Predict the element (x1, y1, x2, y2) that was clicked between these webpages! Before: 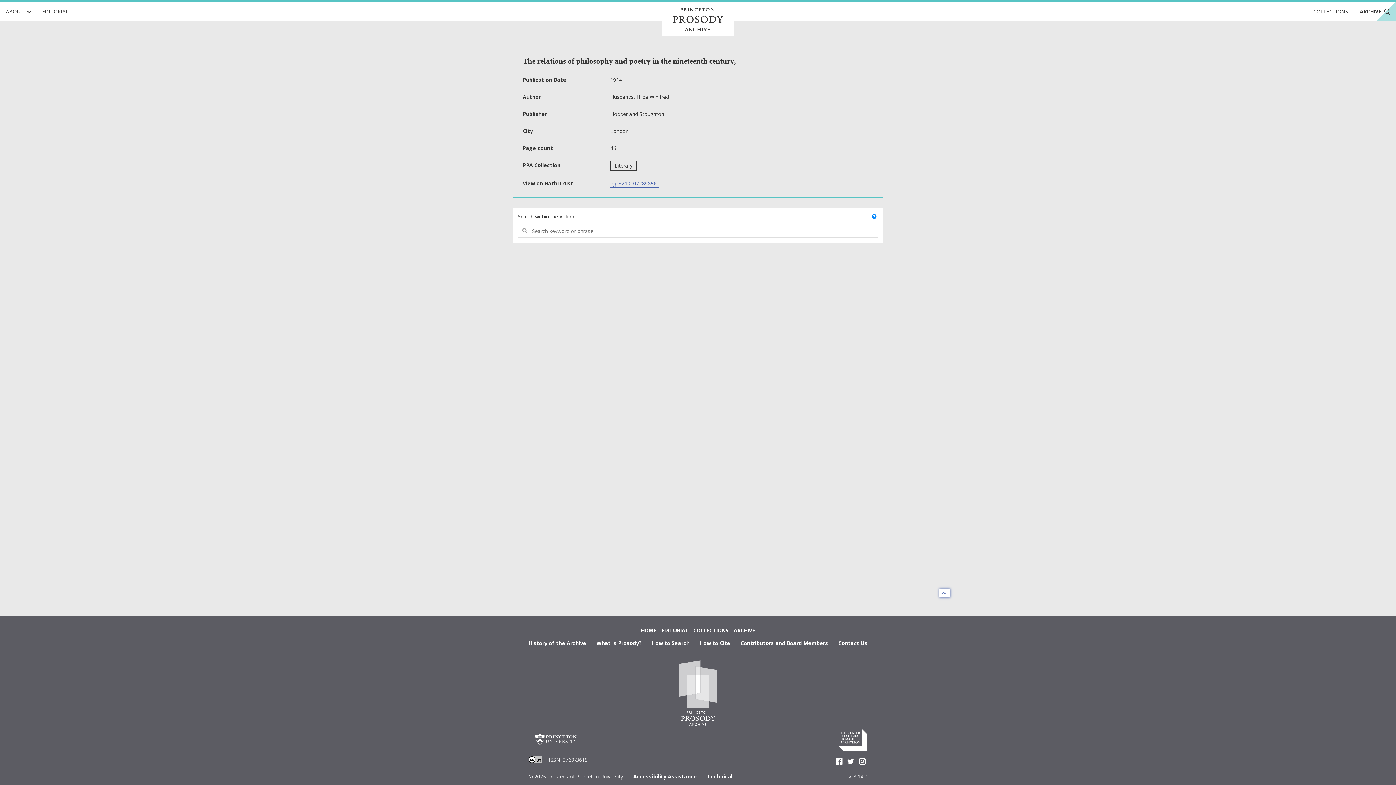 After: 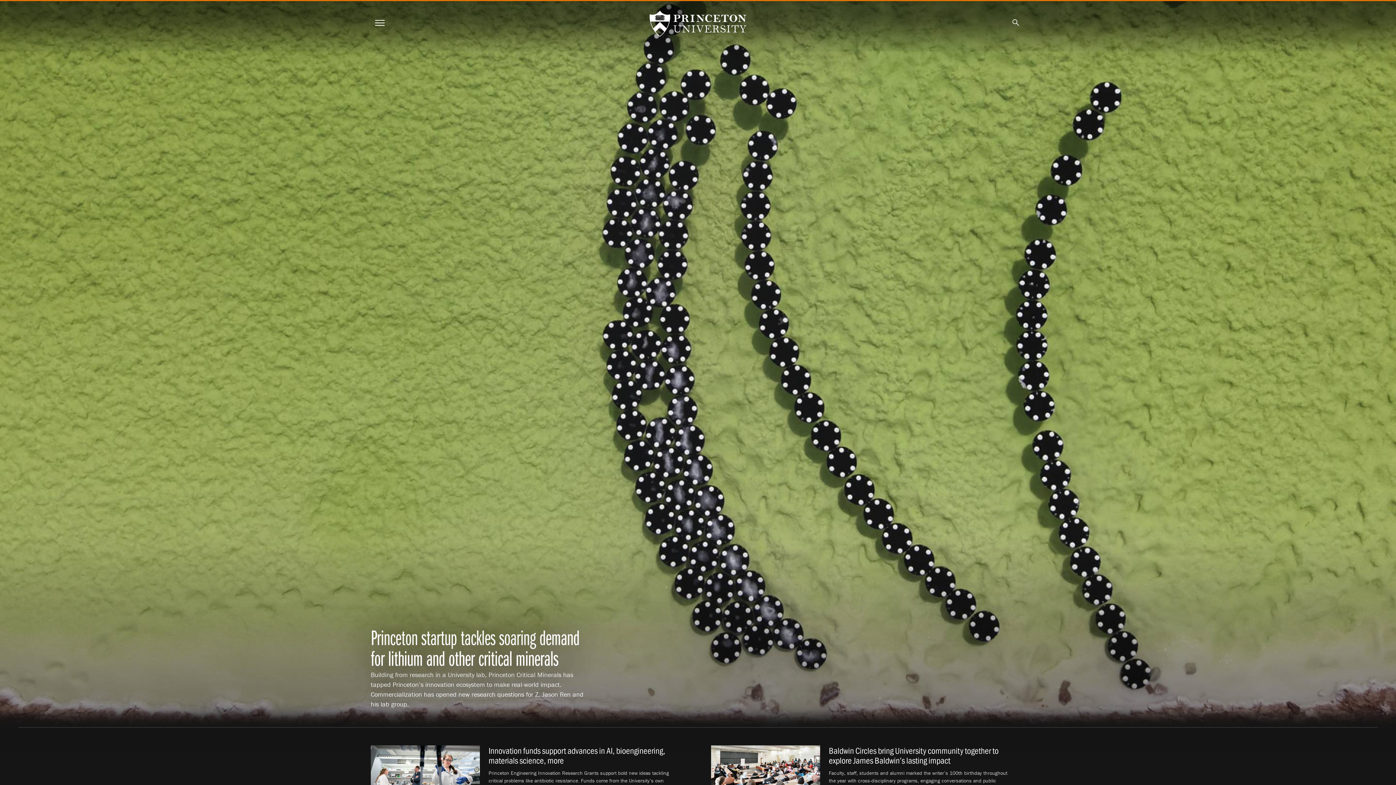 Action: bbox: (528, 729, 583, 751)